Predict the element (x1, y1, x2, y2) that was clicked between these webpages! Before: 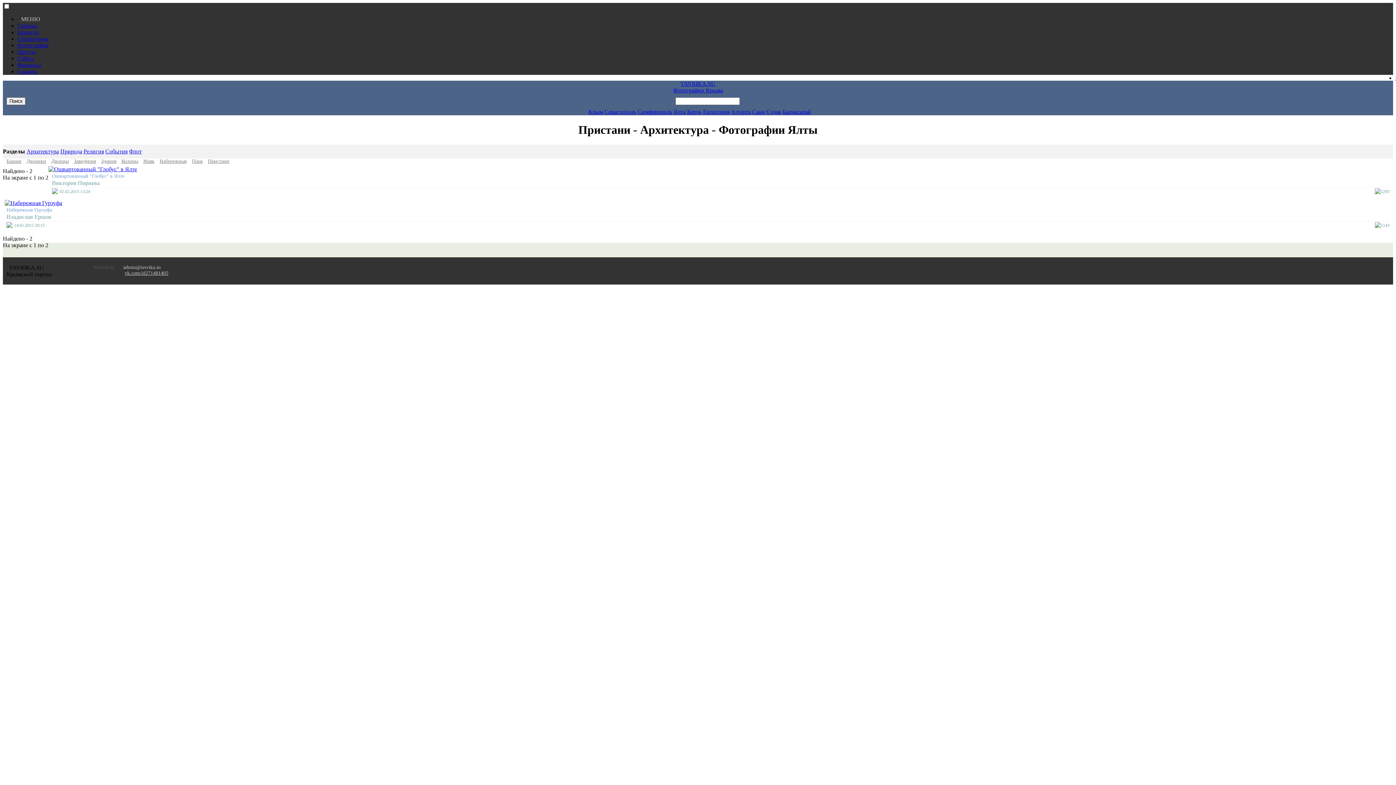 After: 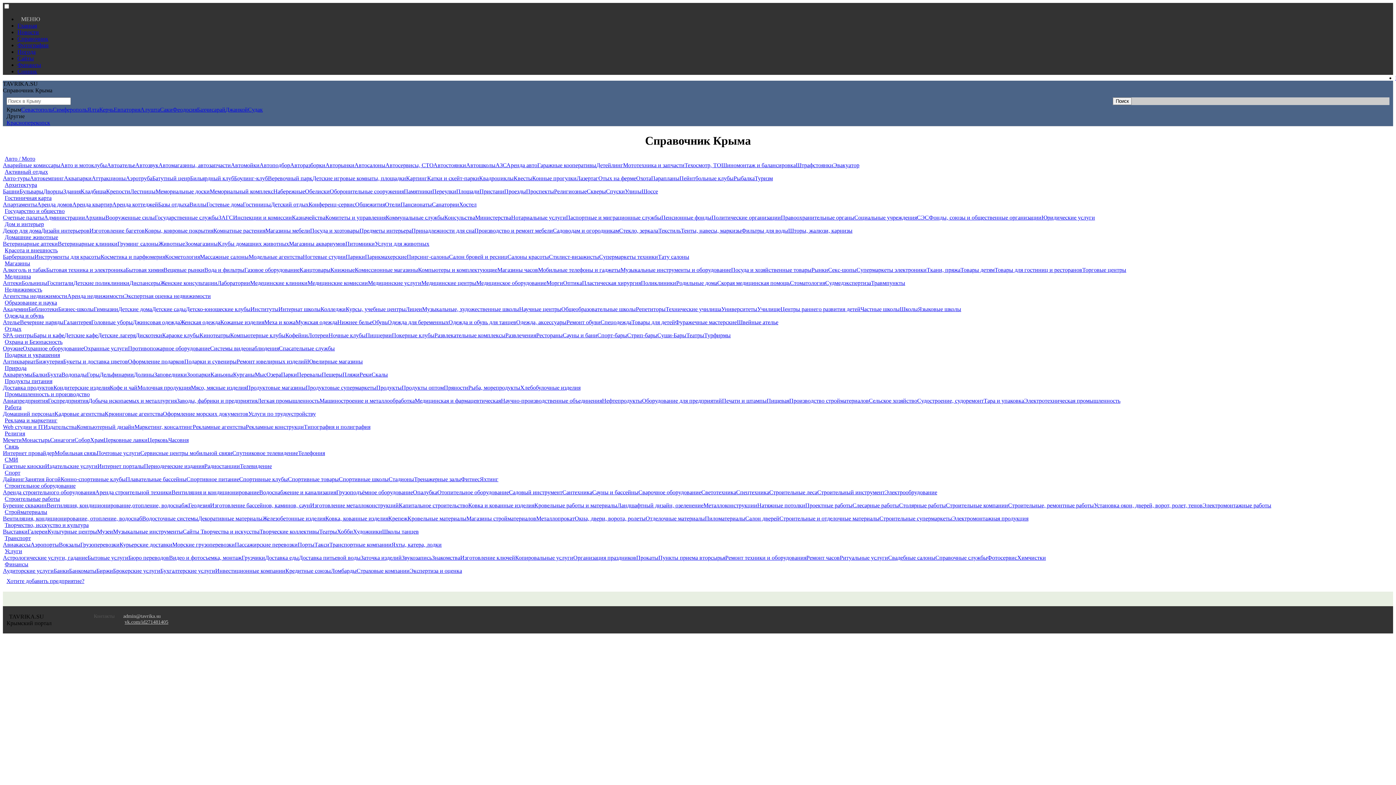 Action: bbox: (17, 35, 48, 41) label: Справочник